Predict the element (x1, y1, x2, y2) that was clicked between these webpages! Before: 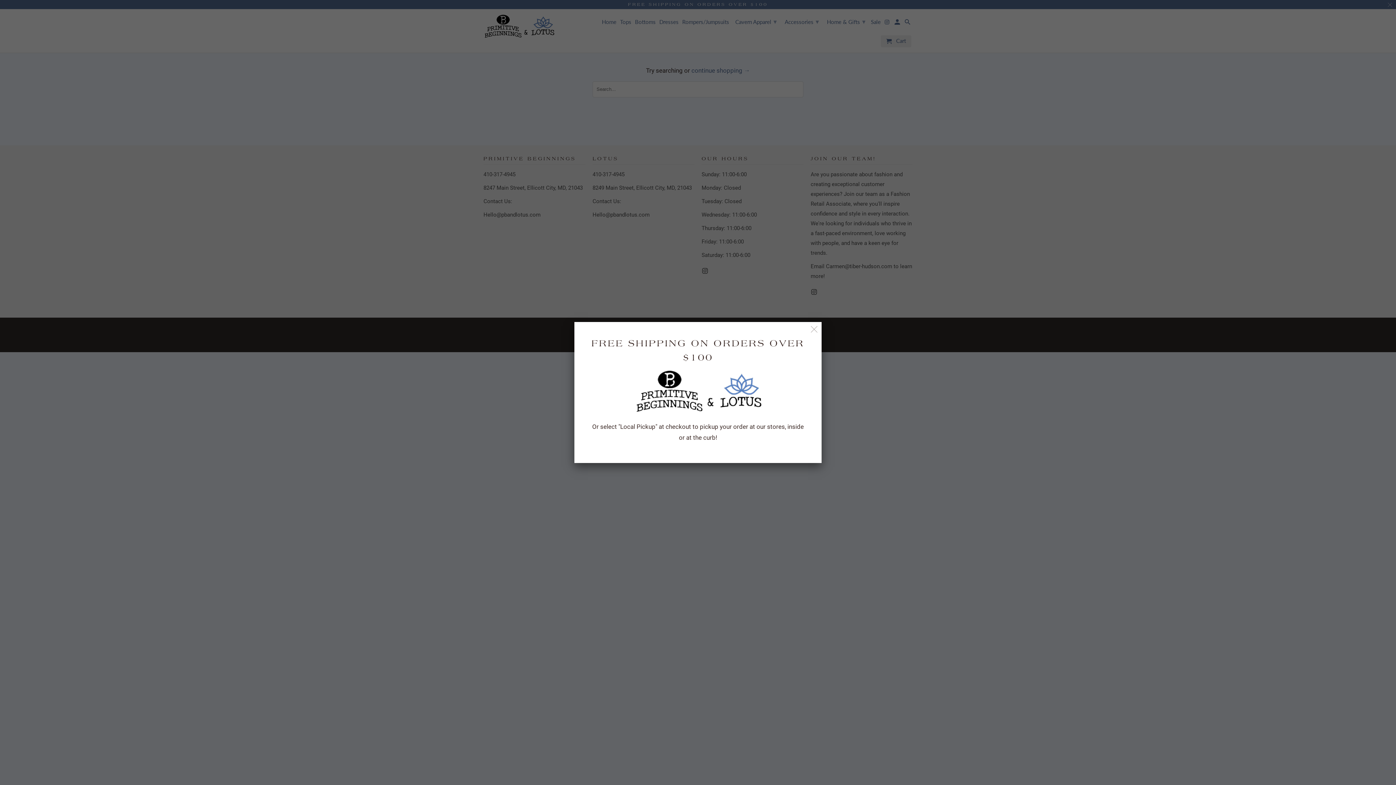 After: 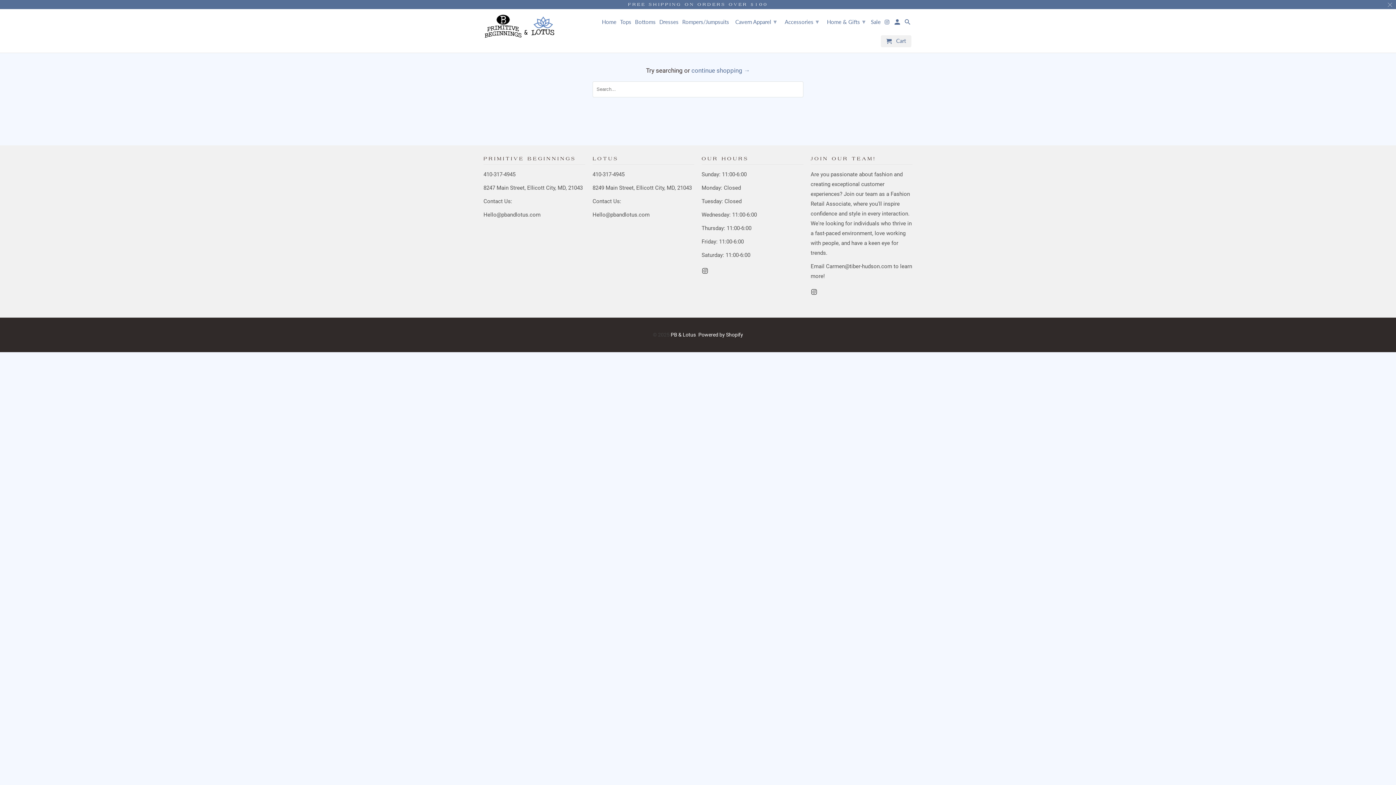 Action: bbox: (808, 323, 820, 336)